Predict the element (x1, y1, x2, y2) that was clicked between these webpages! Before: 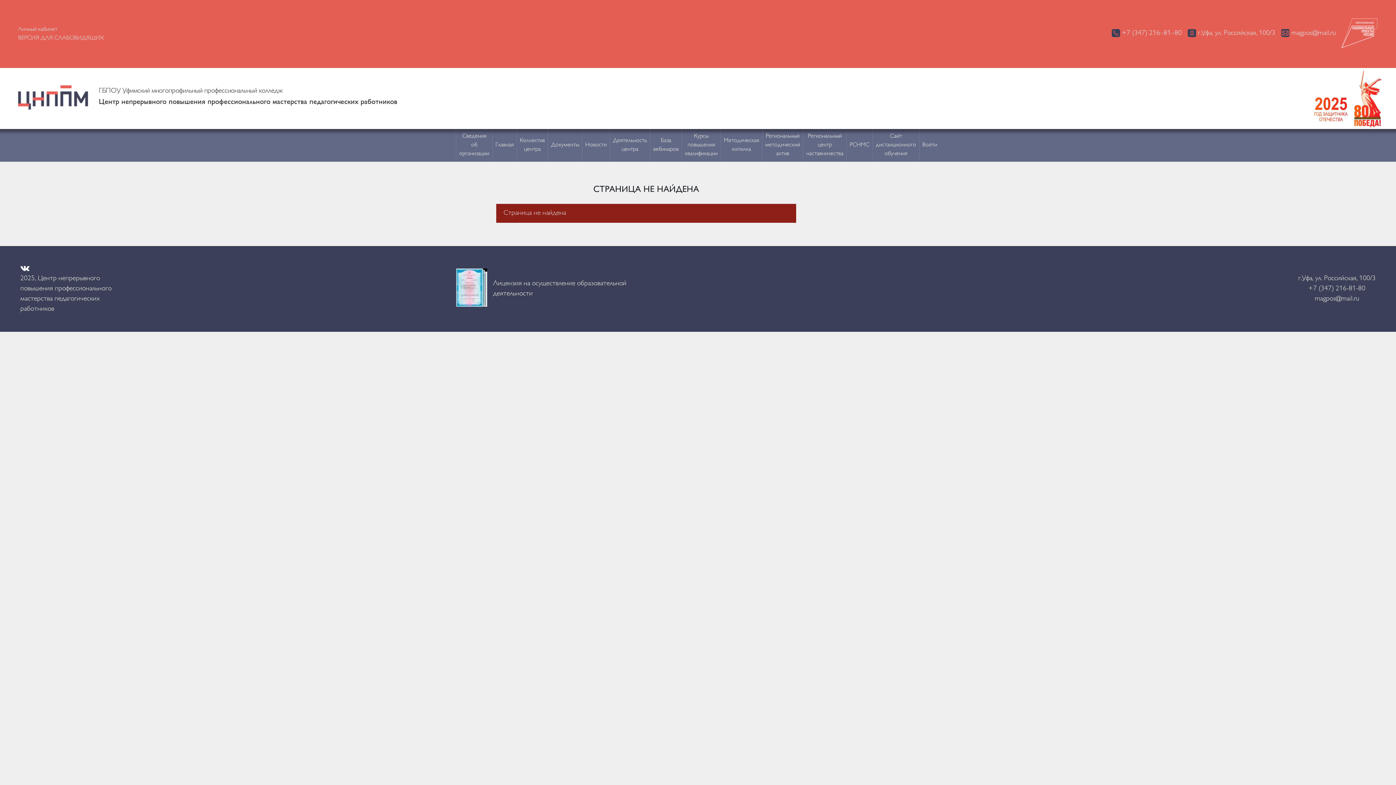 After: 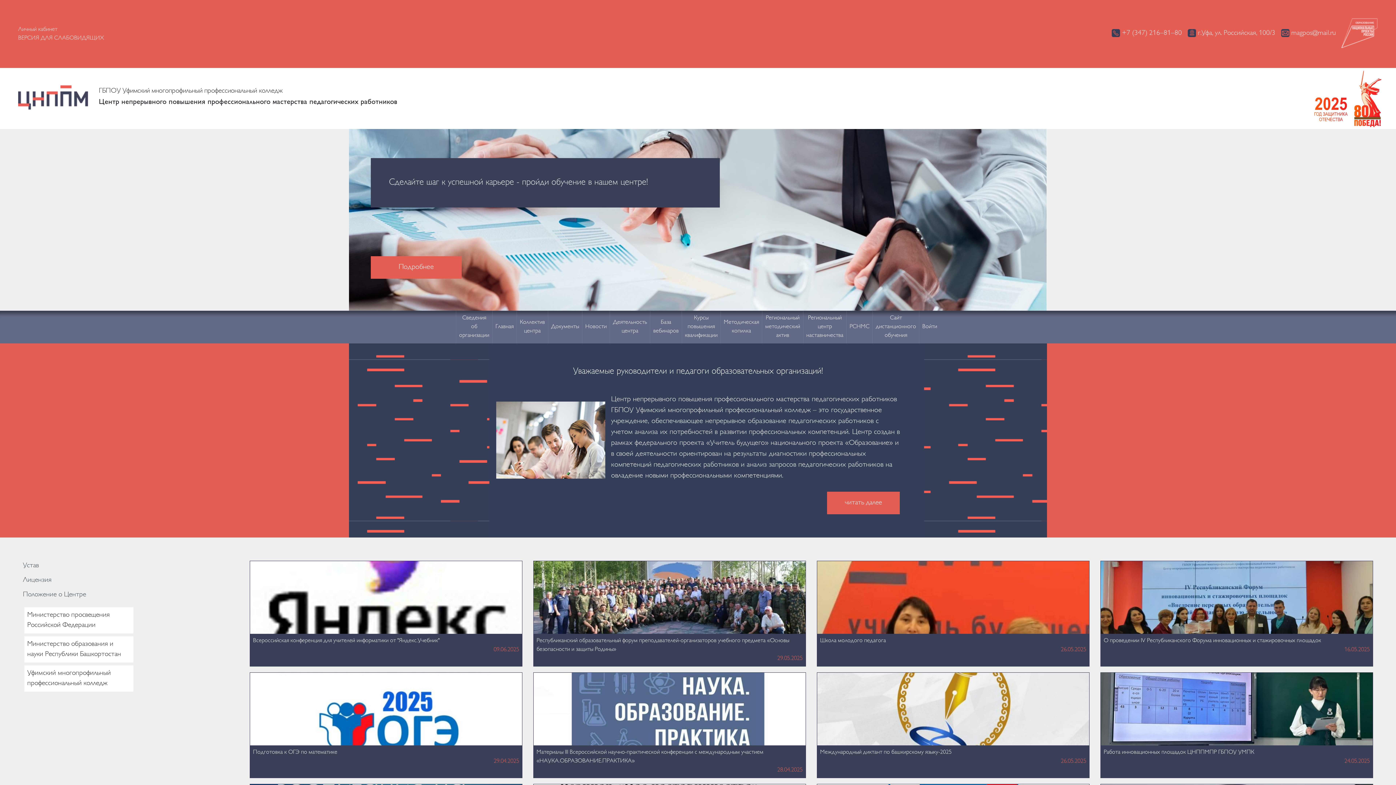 Action: bbox: (492, 138, 516, 152) label: Главная